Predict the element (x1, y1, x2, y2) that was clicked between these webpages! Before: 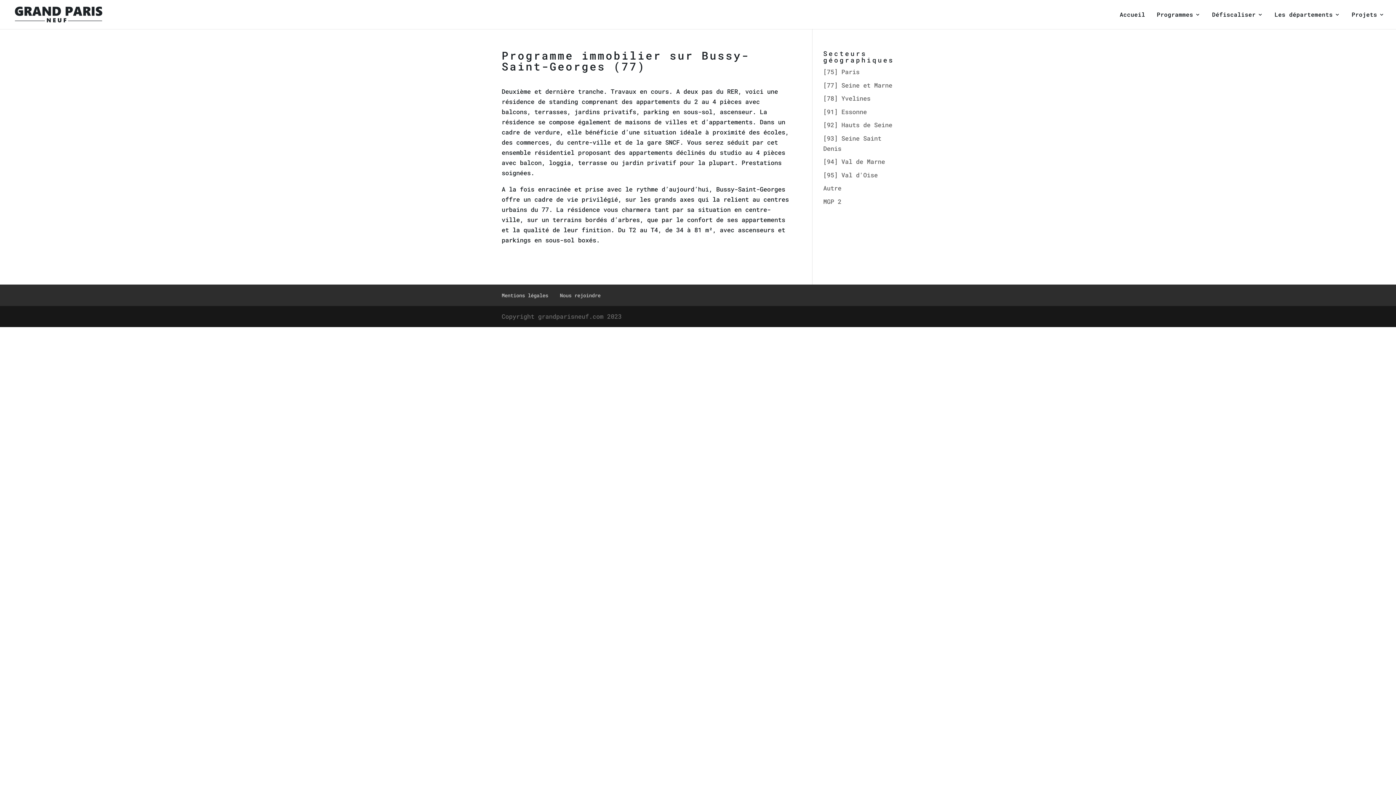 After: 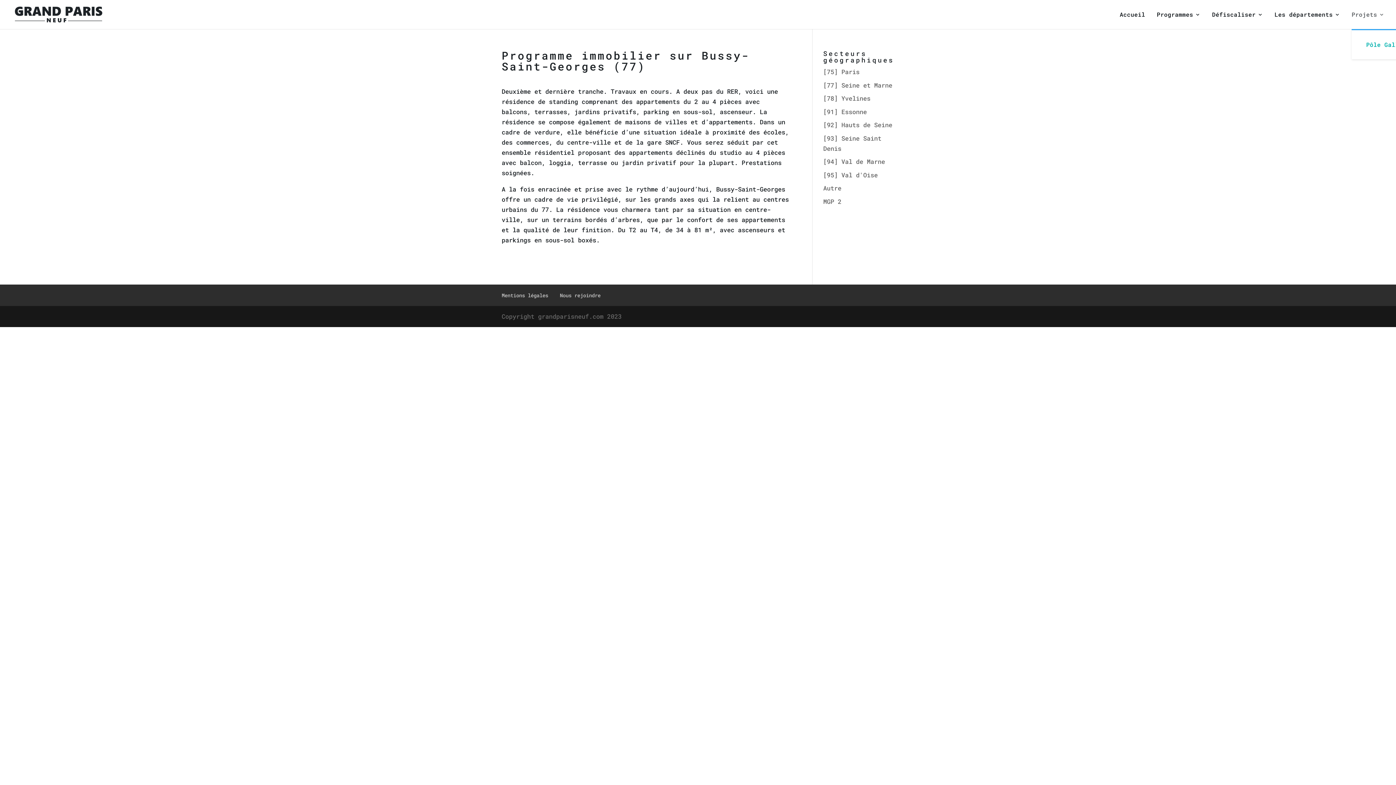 Action: label: Projets bbox: (1352, 12, 1384, 29)